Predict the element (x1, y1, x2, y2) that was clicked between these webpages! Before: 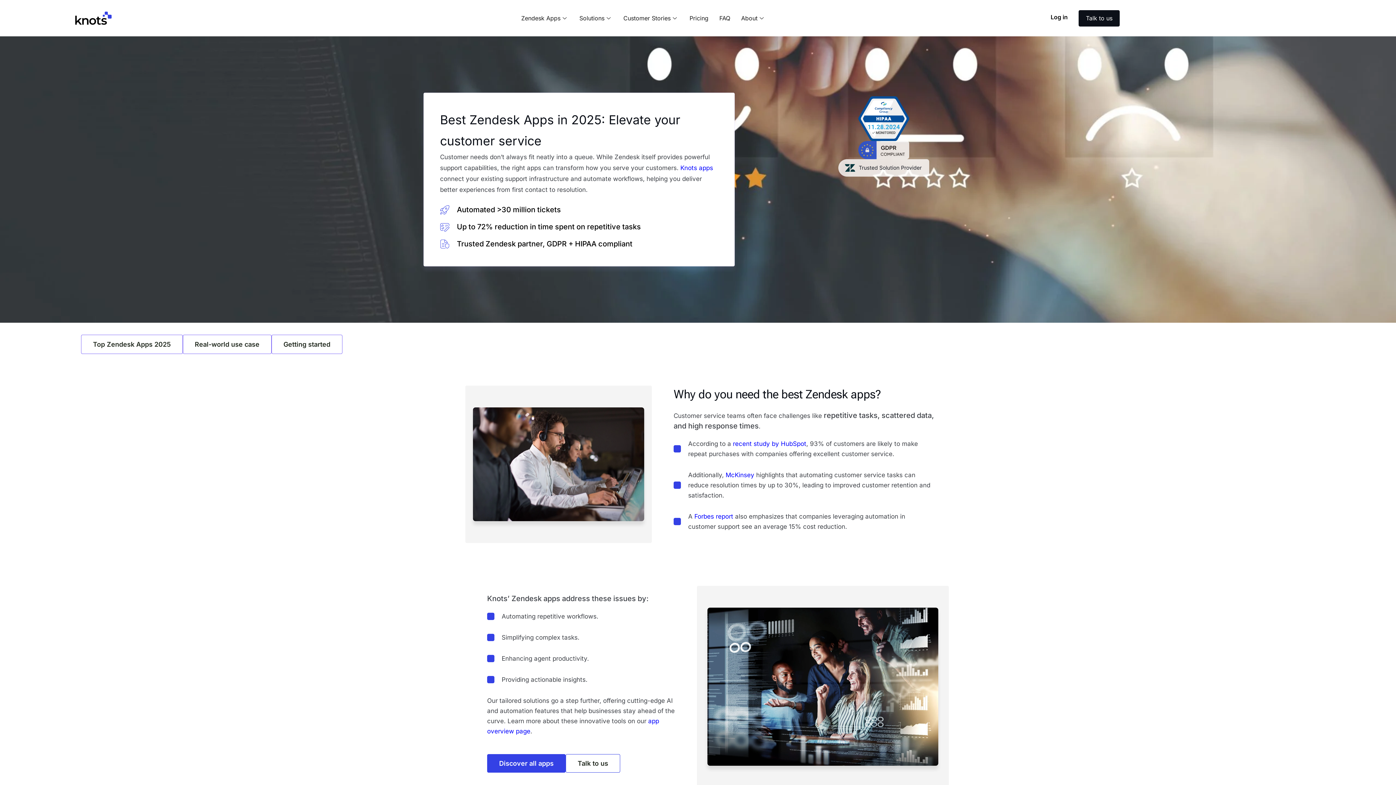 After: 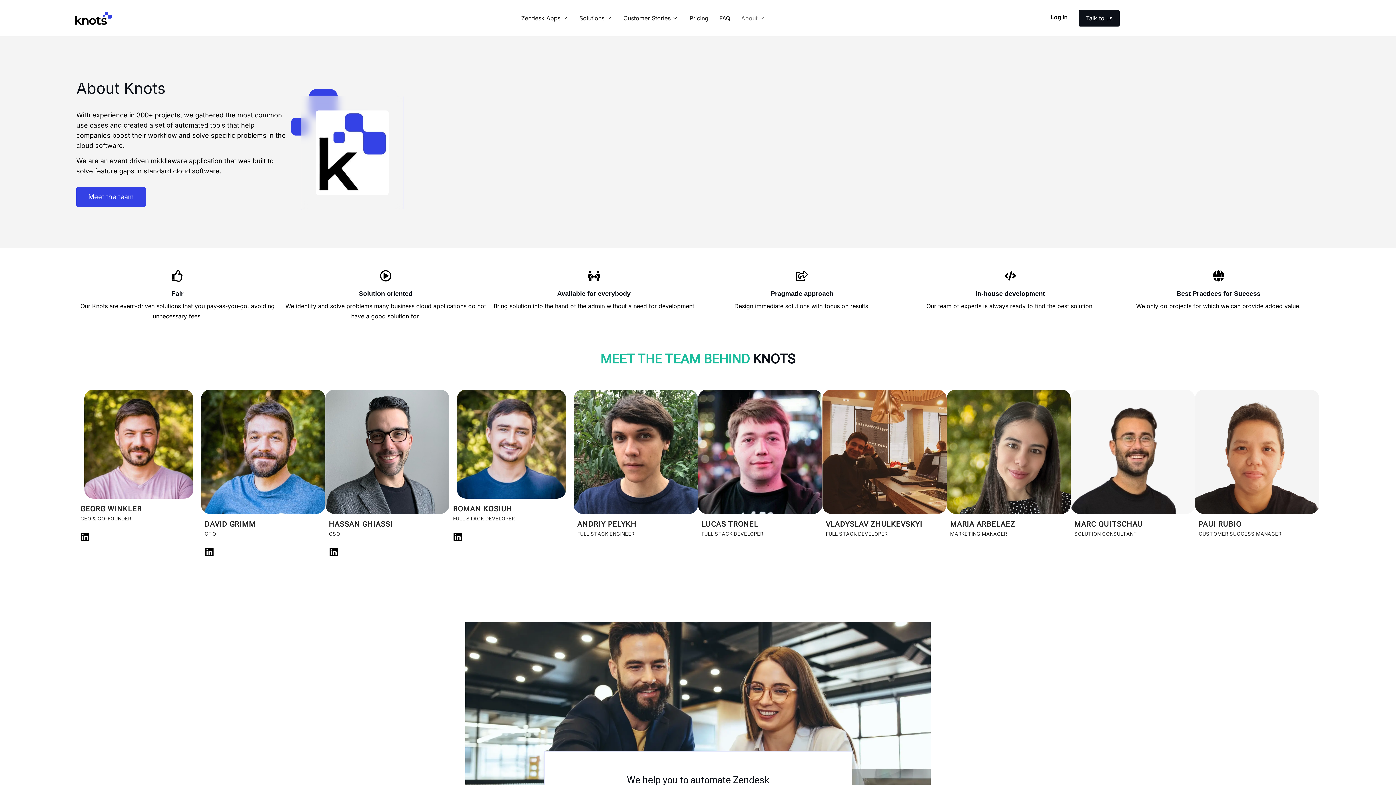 Action: bbox: (735, 3, 771, 32) label: About